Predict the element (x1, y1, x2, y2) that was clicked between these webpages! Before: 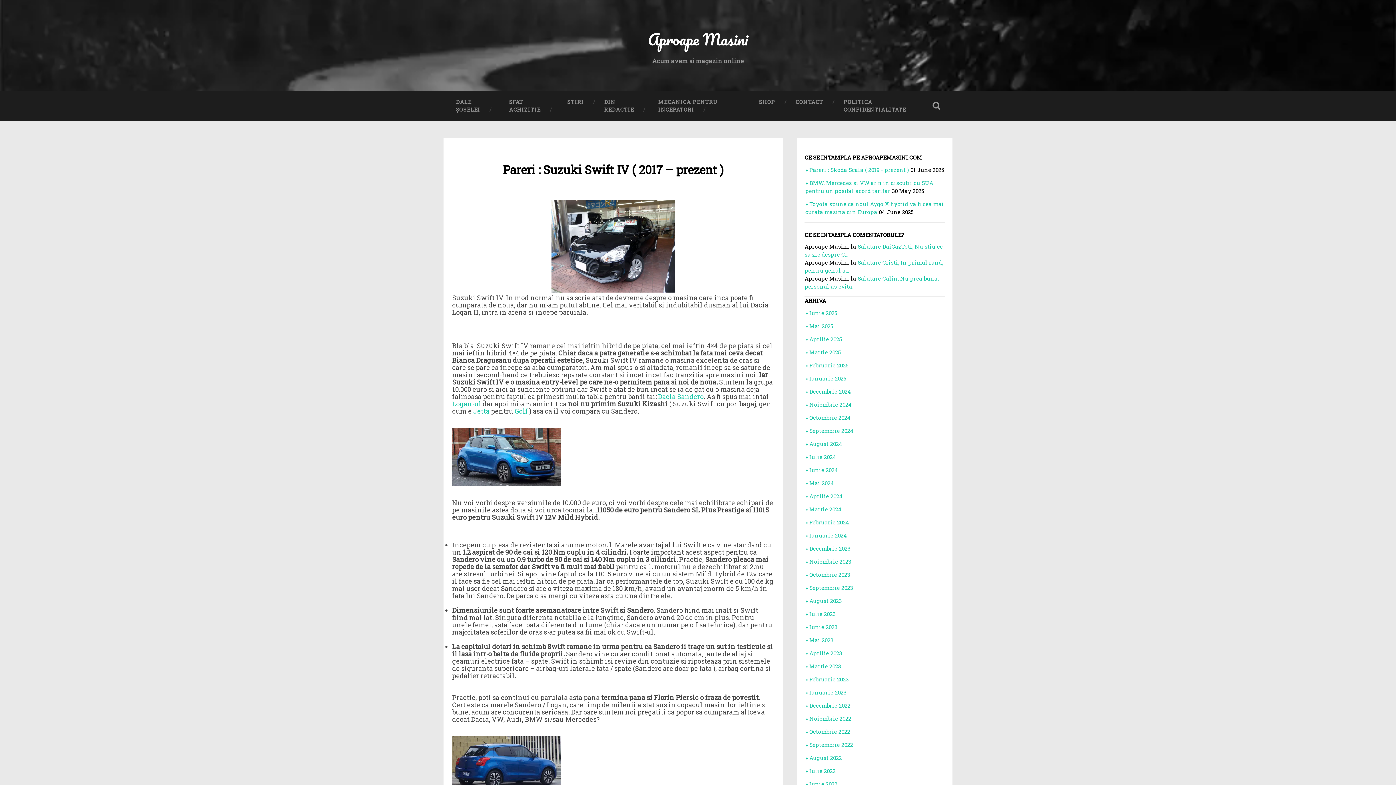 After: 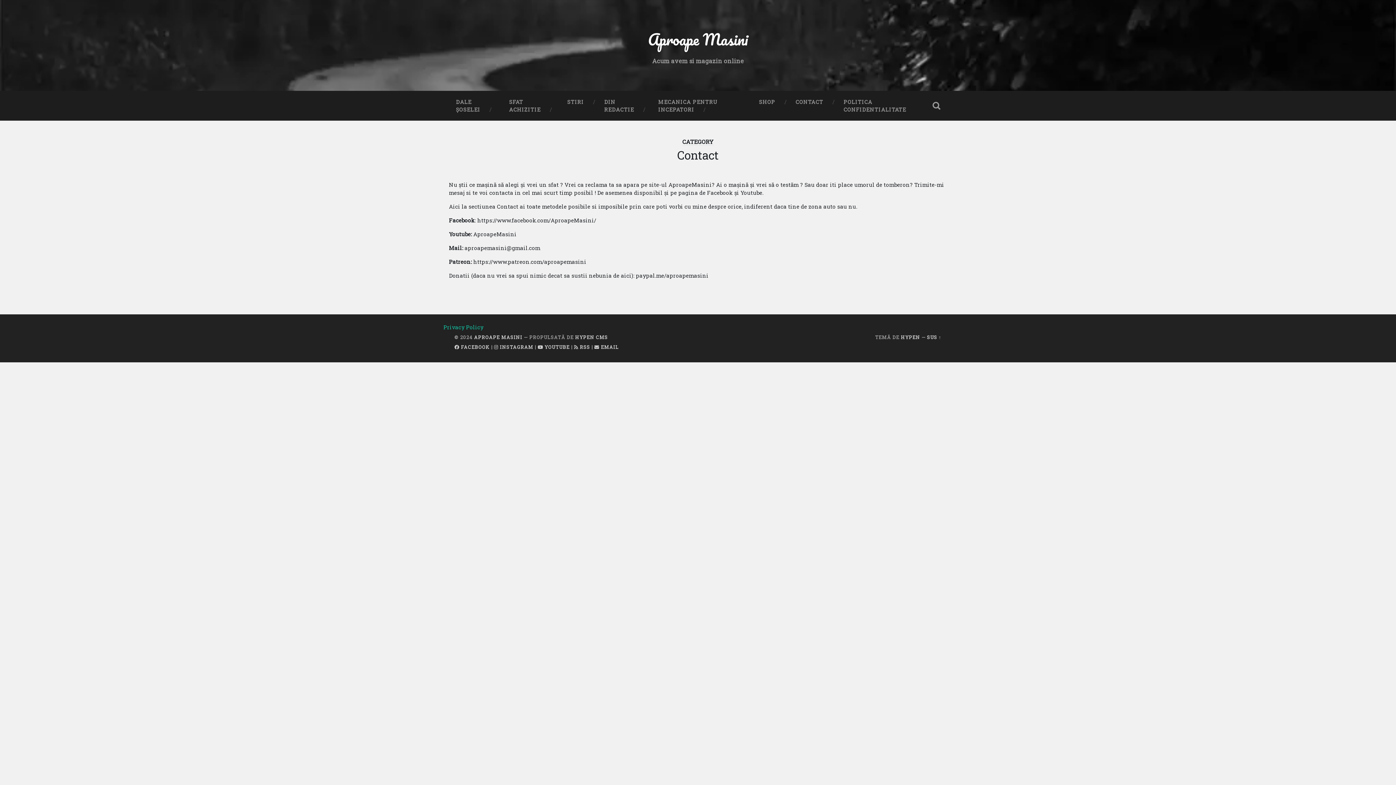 Action: label: CONTACT bbox: (792, 95, 838, 108)